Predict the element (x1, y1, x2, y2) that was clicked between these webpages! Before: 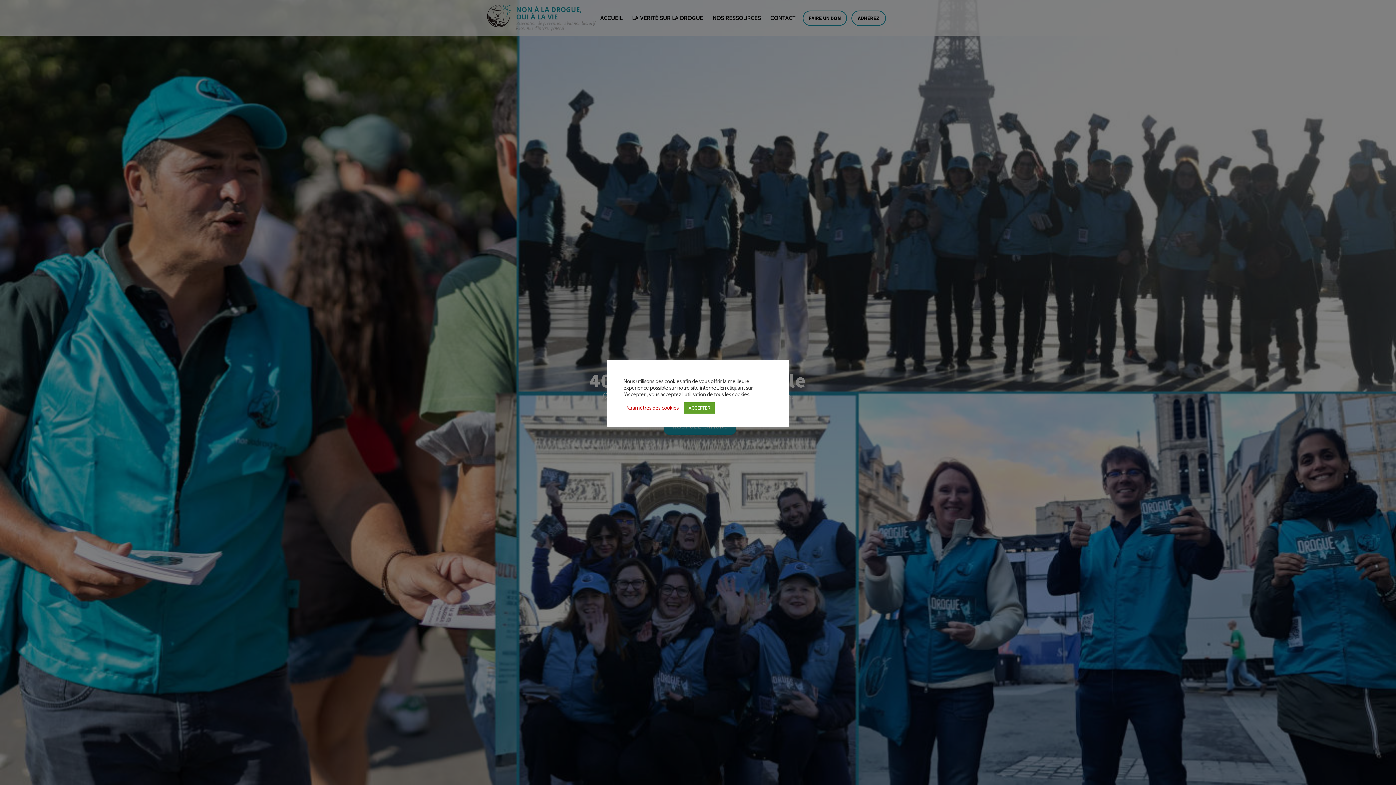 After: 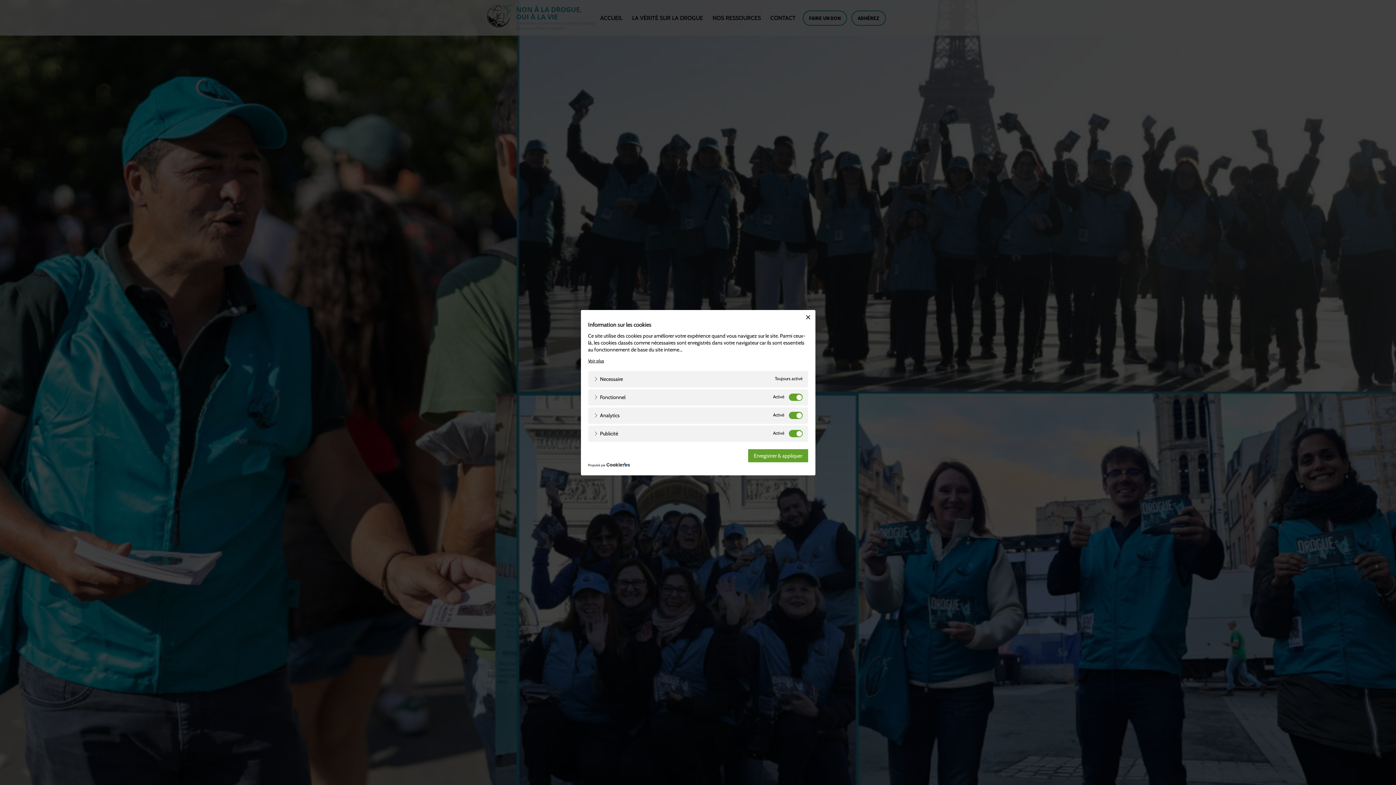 Action: label: Paramètres des cookies bbox: (625, 404, 678, 411)